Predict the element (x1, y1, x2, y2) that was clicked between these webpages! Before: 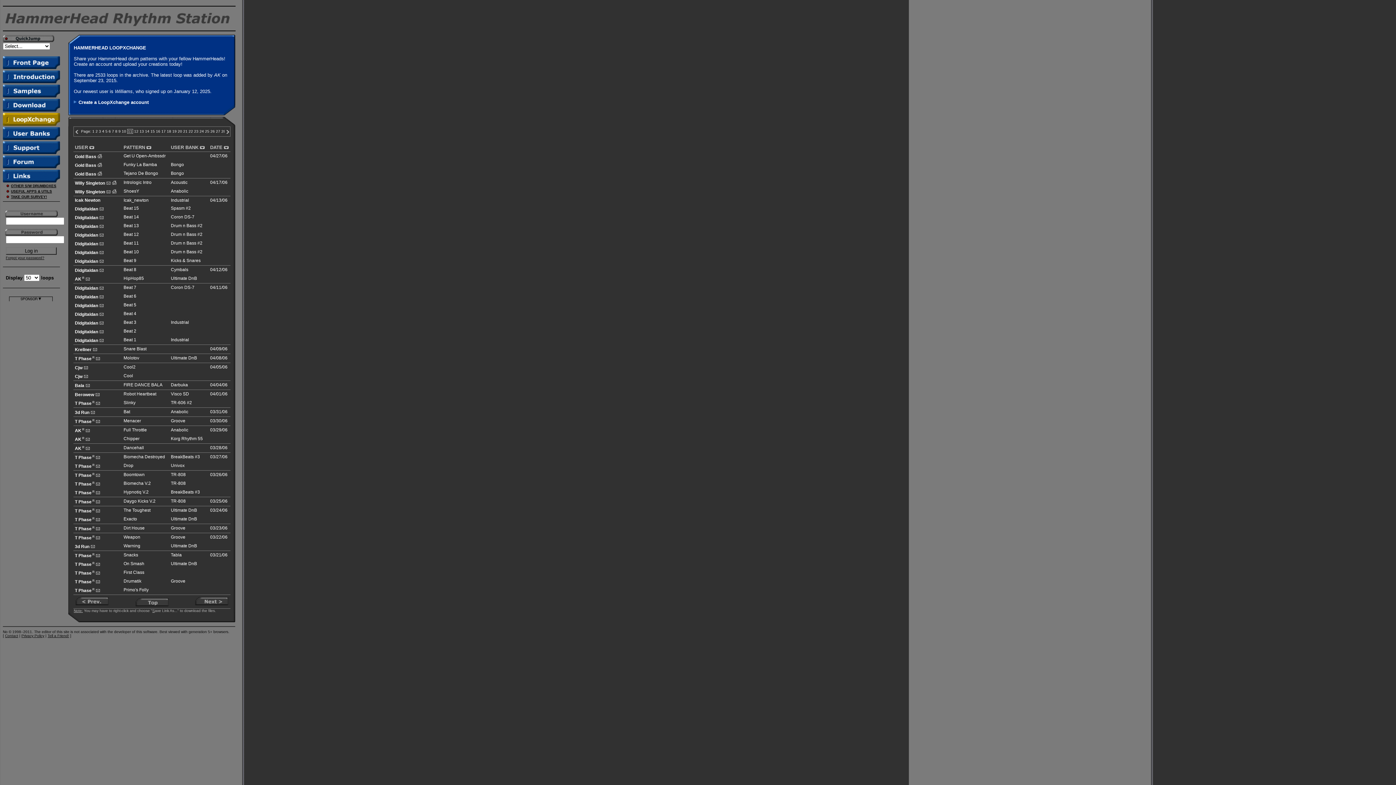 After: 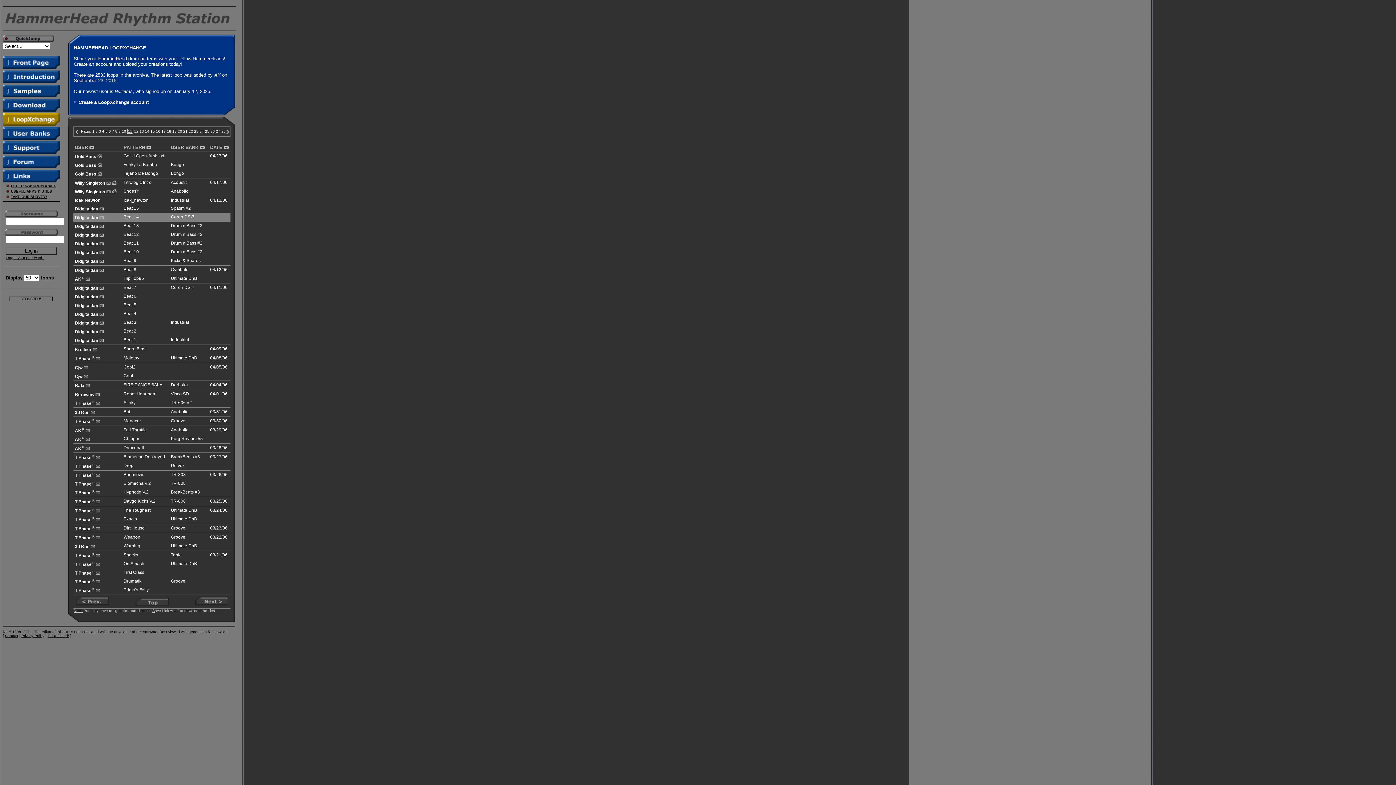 Action: label: Coron DS-7 bbox: (170, 214, 194, 219)